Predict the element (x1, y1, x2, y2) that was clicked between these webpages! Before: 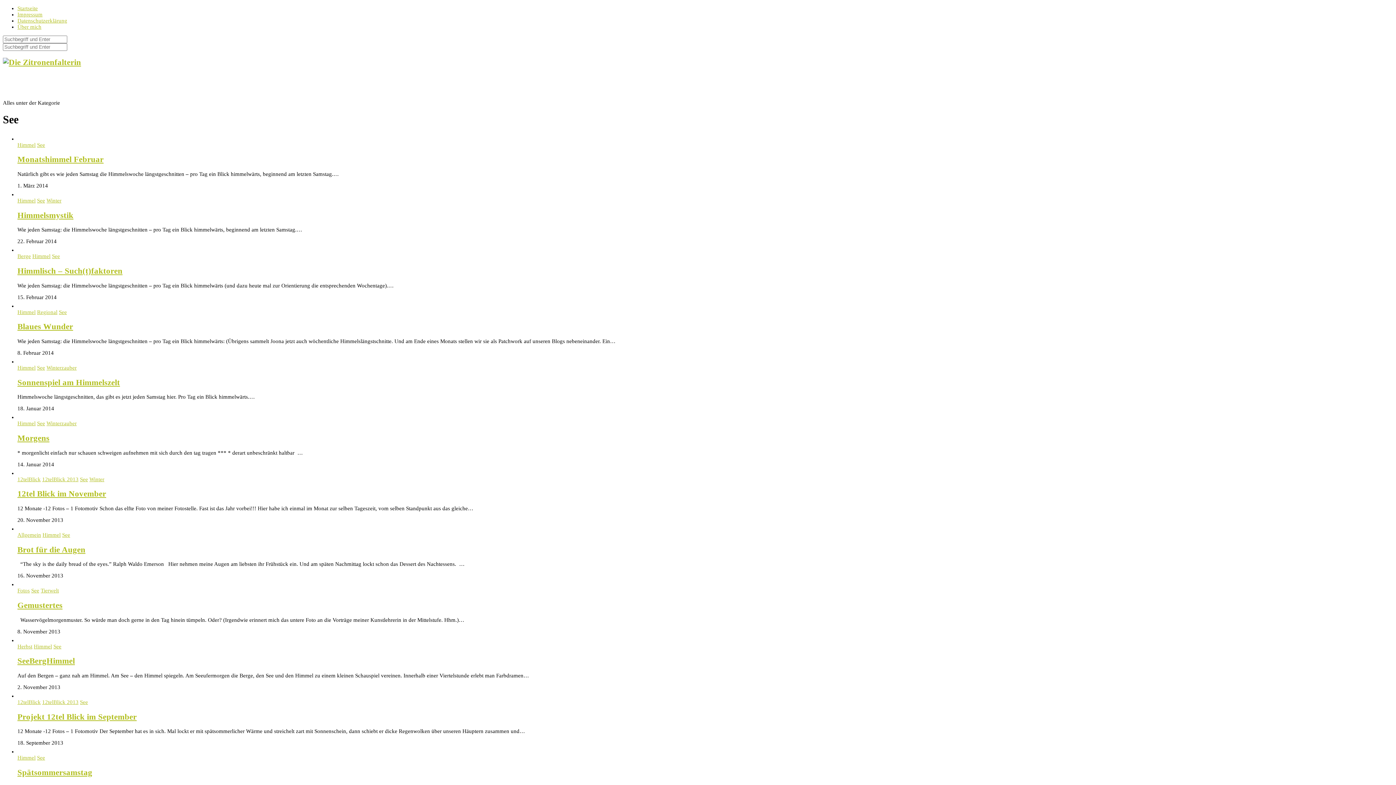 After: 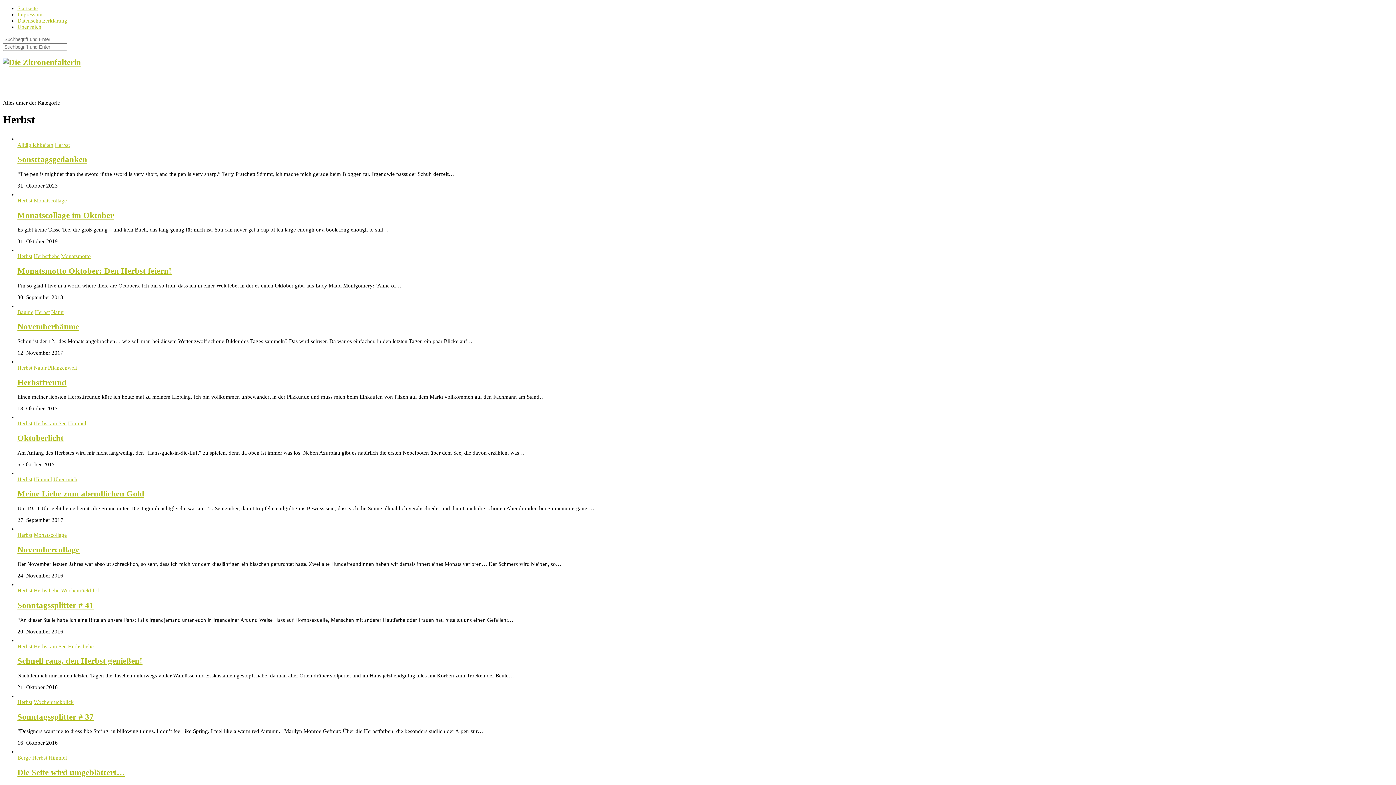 Action: label: Herbst bbox: (17, 643, 32, 649)